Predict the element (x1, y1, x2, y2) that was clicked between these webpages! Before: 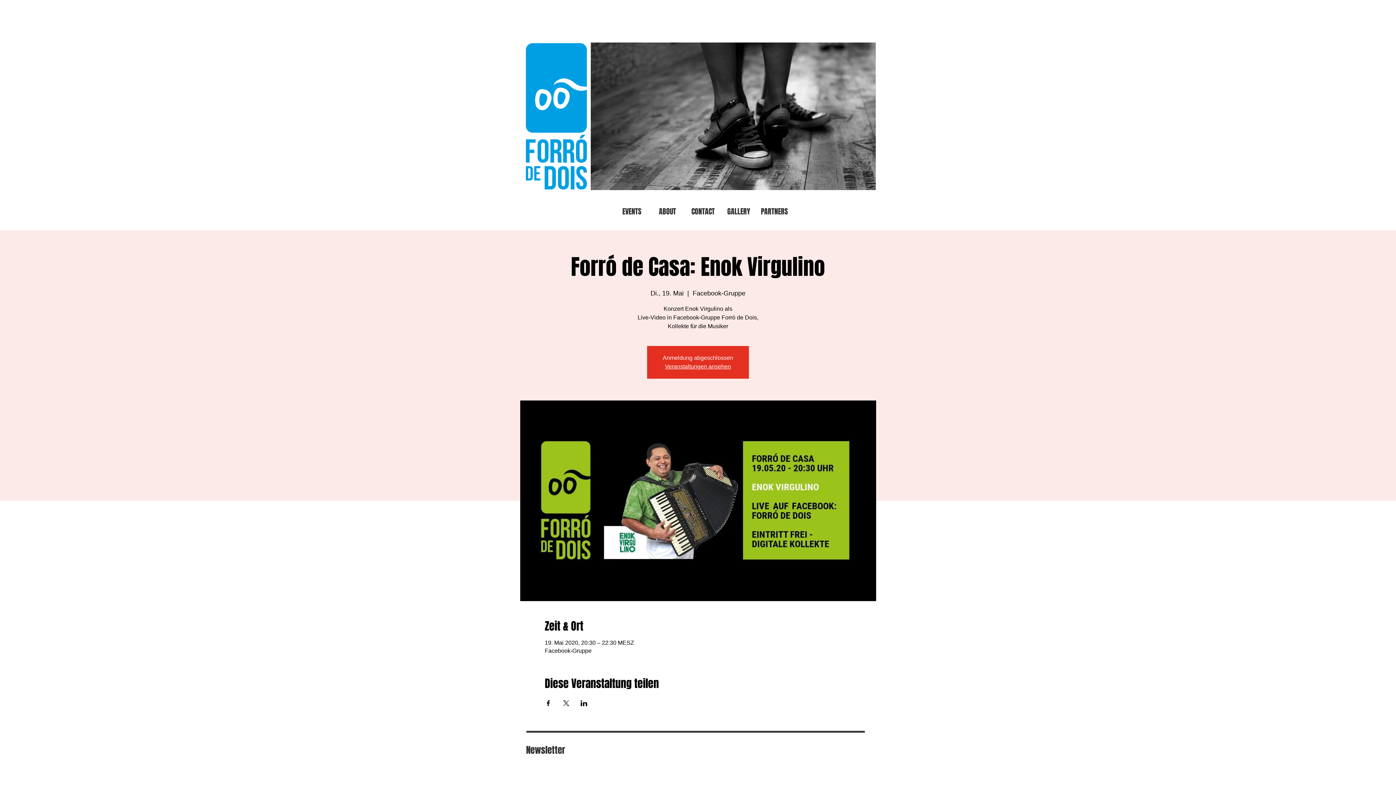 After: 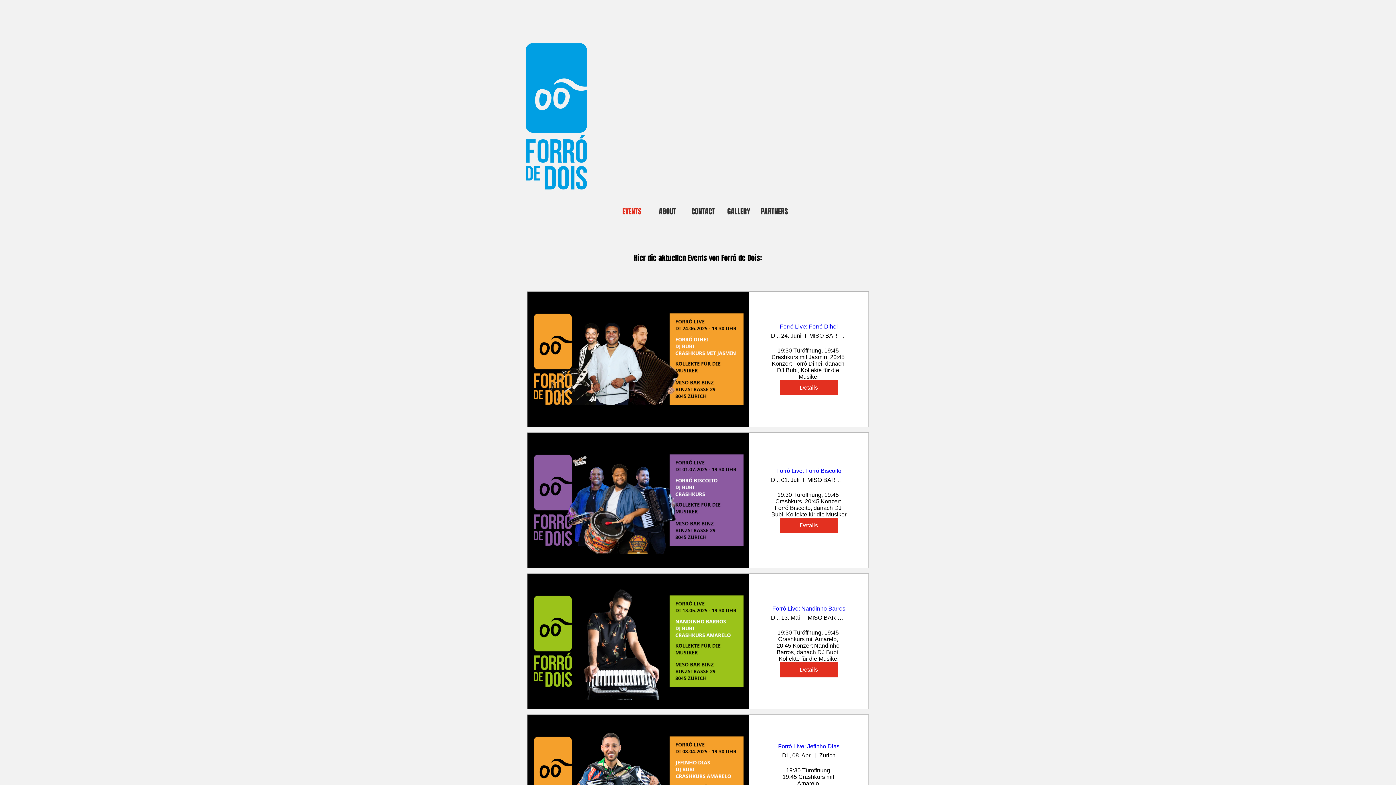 Action: bbox: (614, 203, 649, 220) label: EVENTS